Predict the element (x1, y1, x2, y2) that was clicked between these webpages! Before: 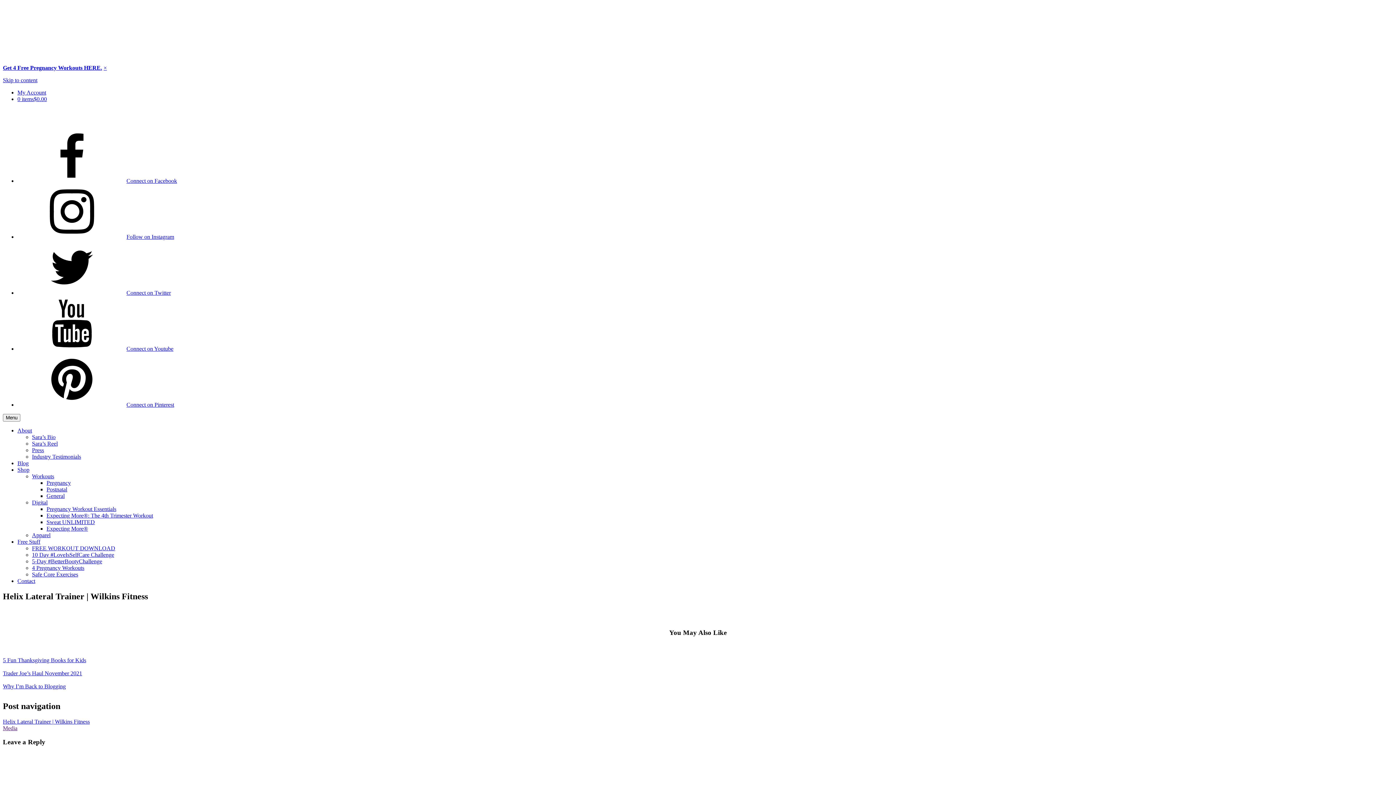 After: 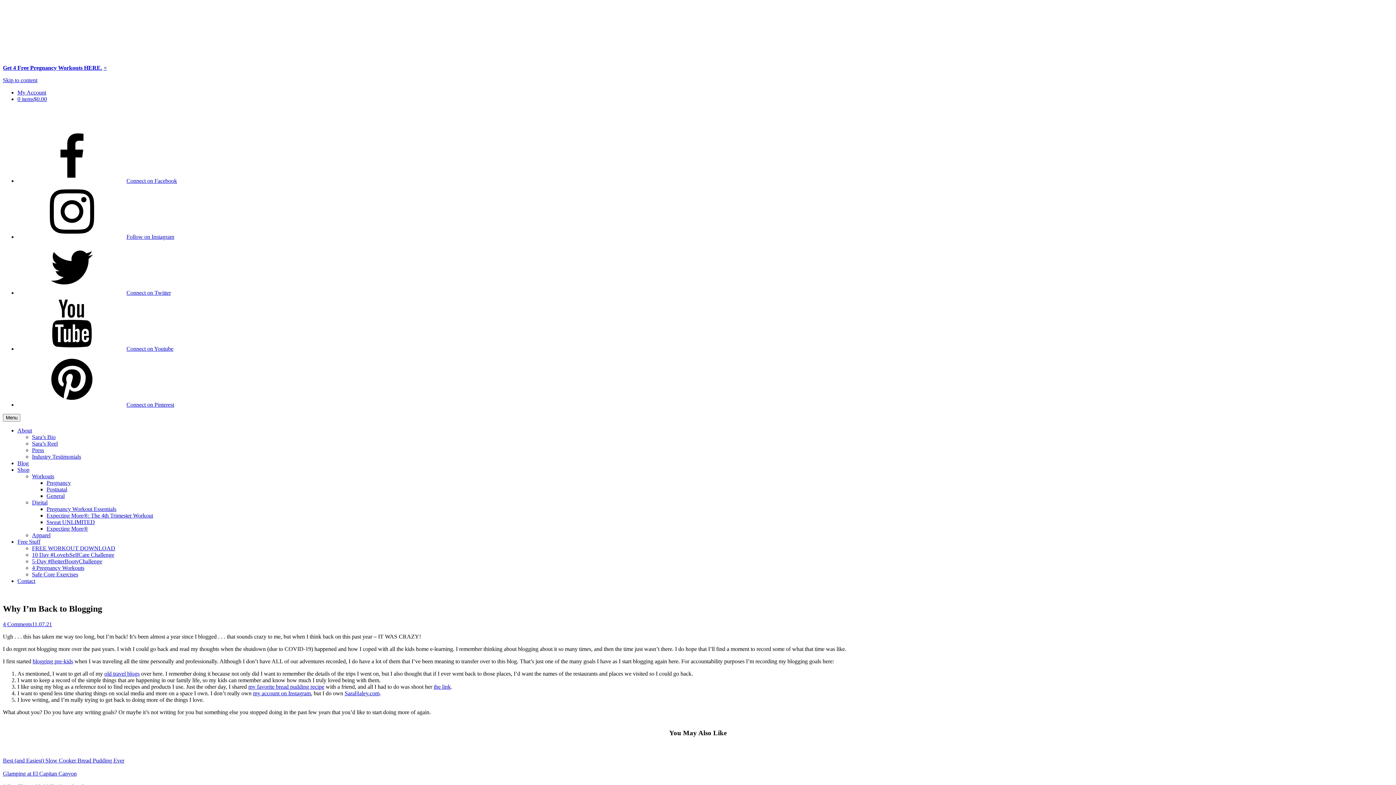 Action: bbox: (2, 683, 65, 689) label: 
Why I’m Back to Blogging